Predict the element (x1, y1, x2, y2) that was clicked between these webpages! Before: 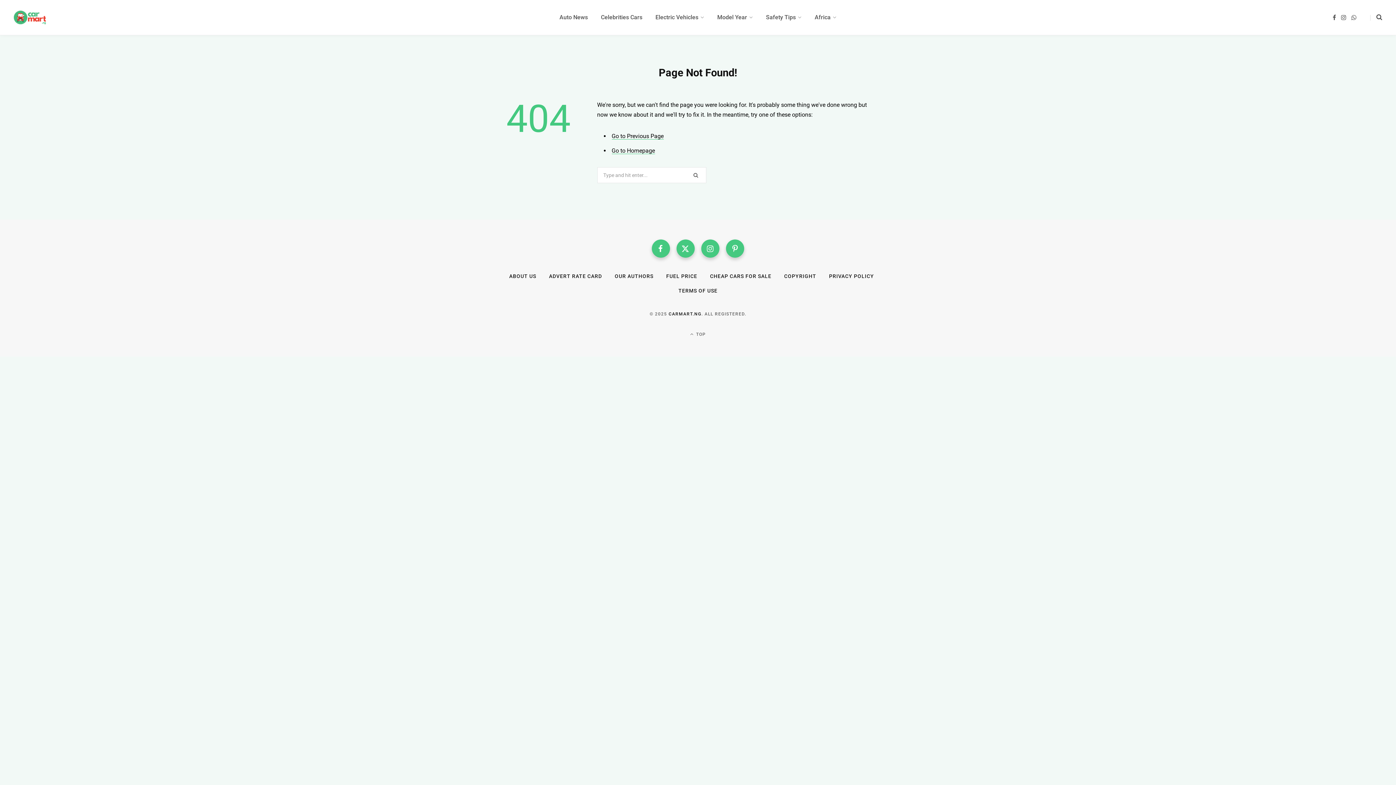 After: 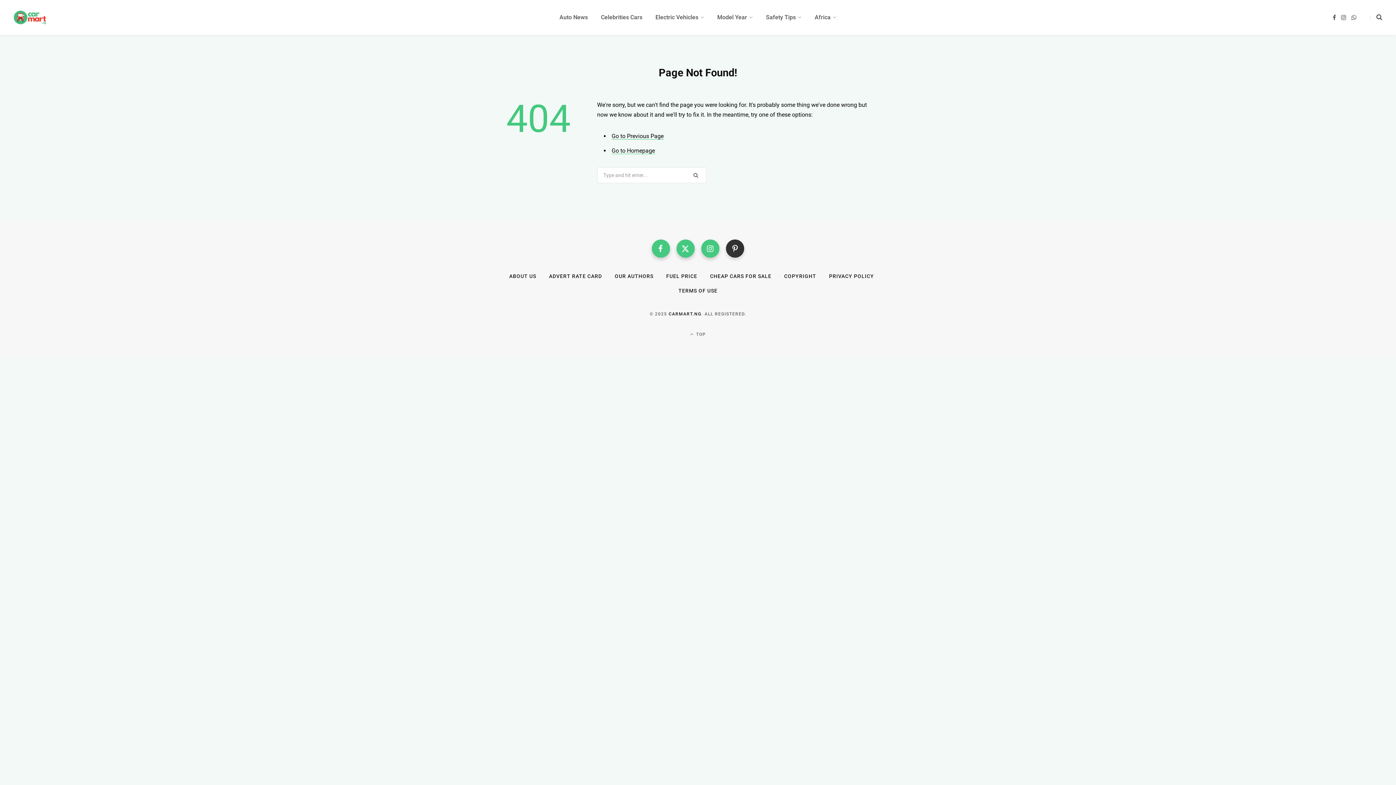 Action: bbox: (726, 239, 744, 257)